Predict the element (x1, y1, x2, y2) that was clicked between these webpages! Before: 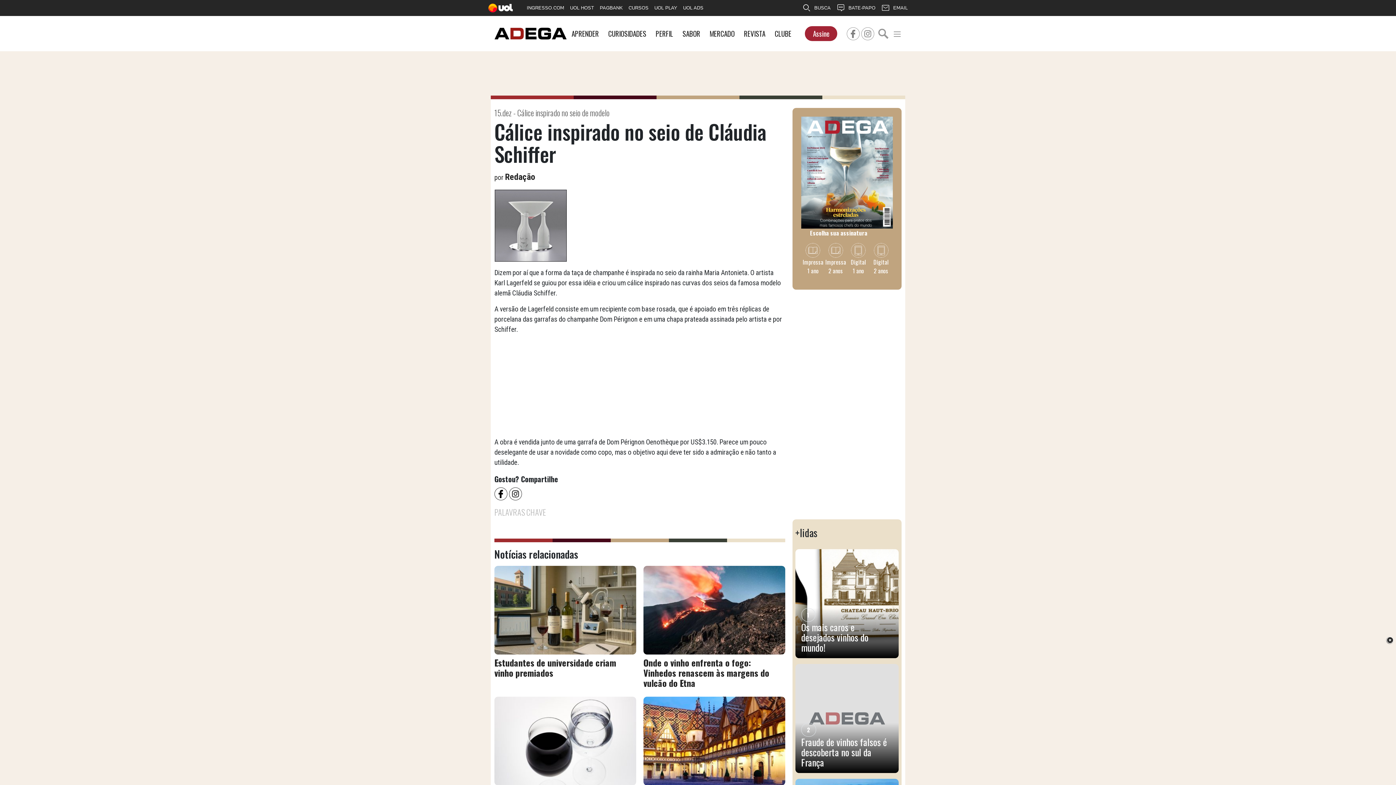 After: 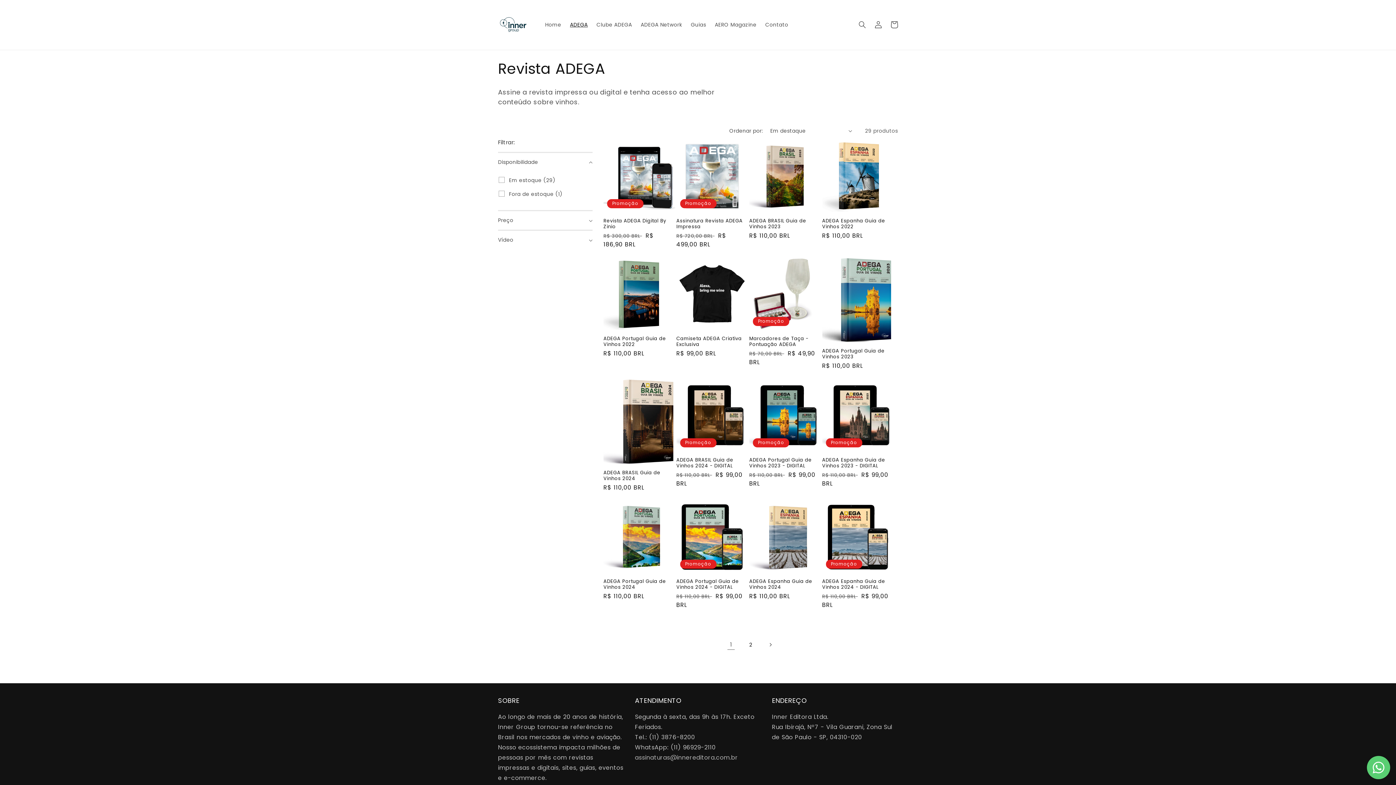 Action: label: Impressa
1 ano bbox: (801, 243, 824, 280)